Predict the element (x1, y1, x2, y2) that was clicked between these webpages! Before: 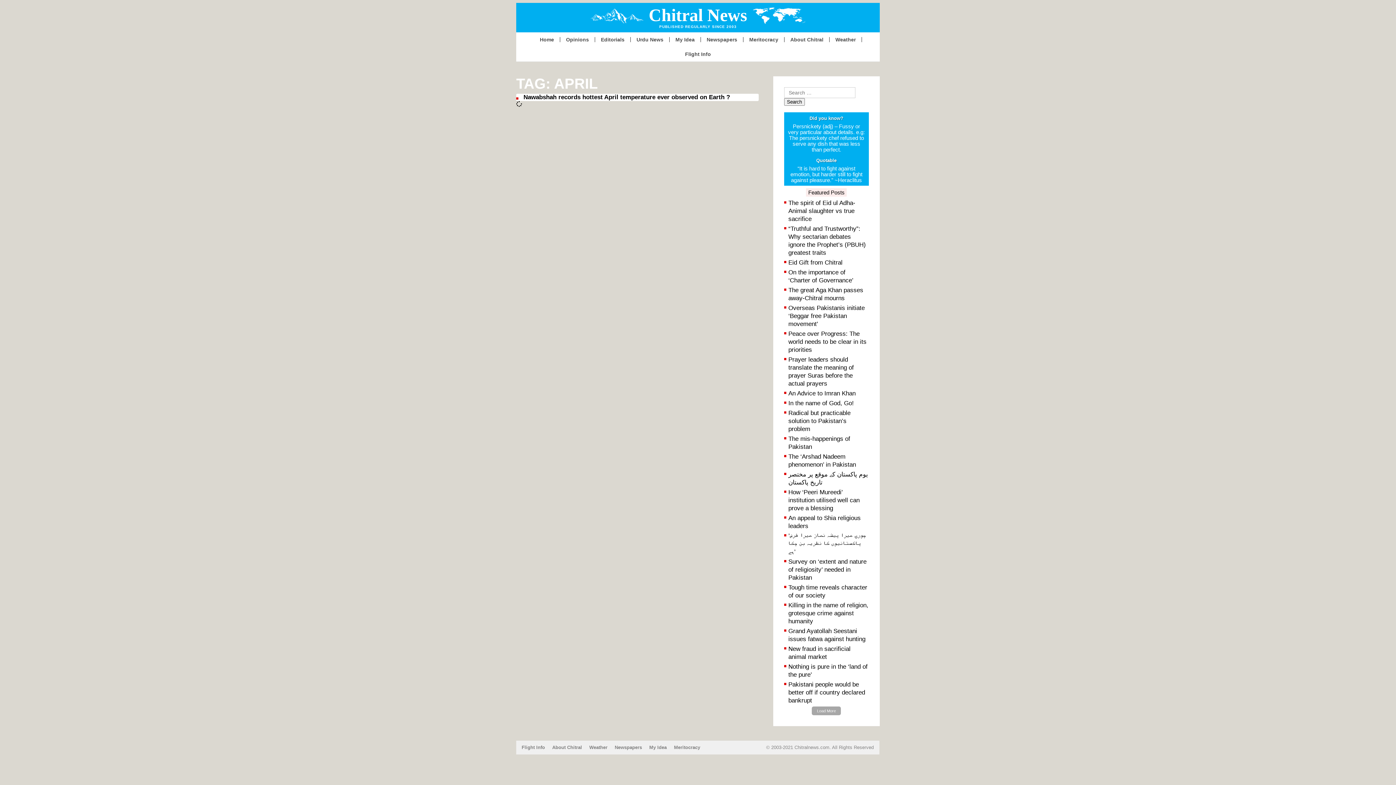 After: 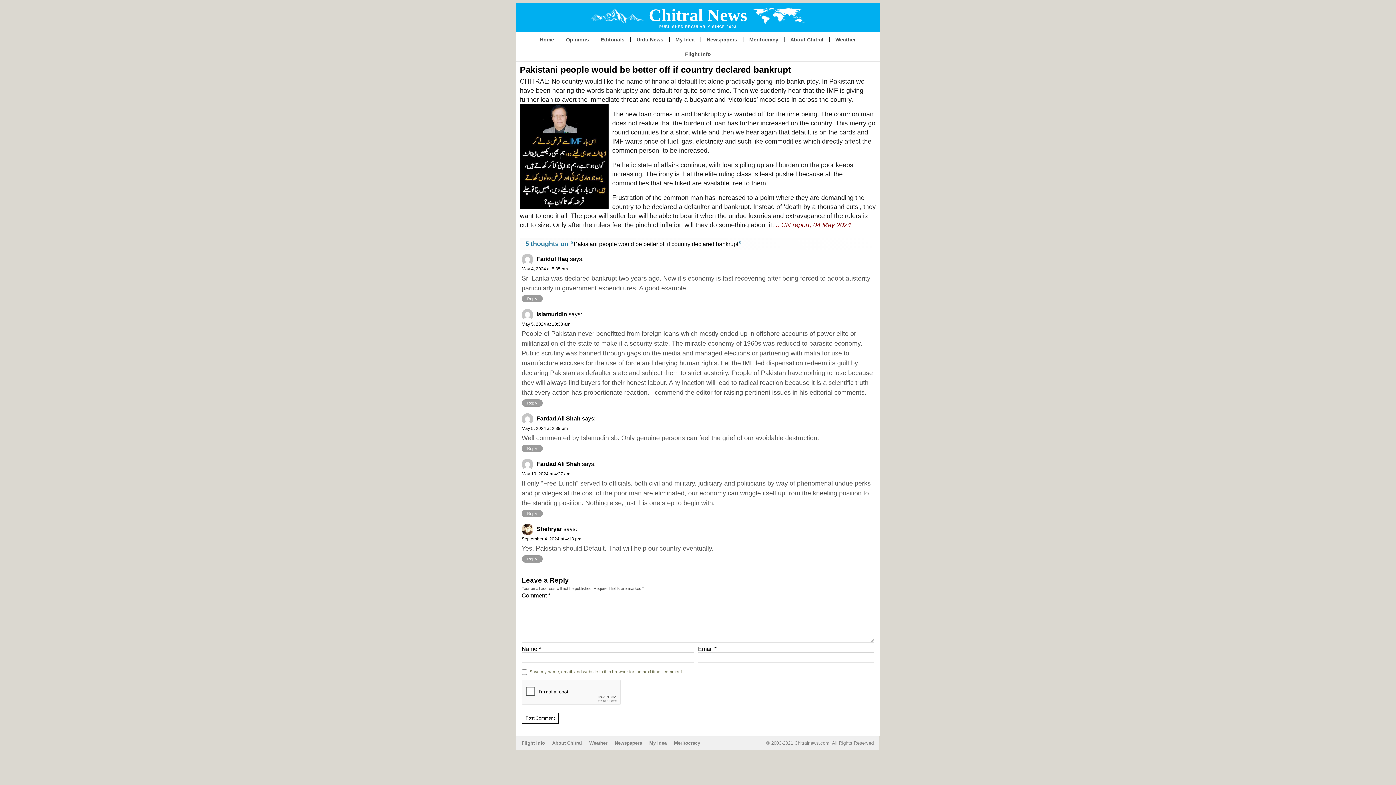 Action: bbox: (788, 681, 865, 704) label: Pakistani people would be better off if country declared bankrupt